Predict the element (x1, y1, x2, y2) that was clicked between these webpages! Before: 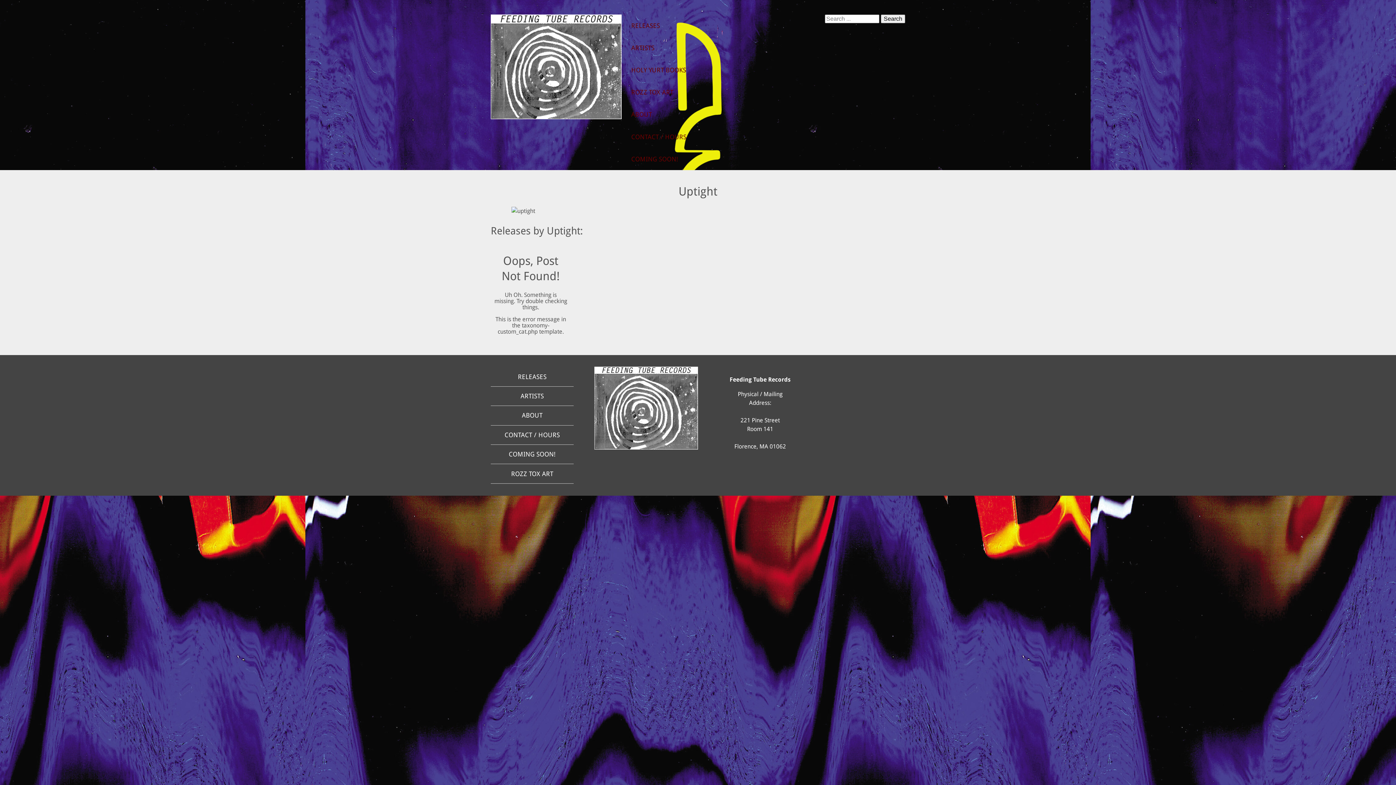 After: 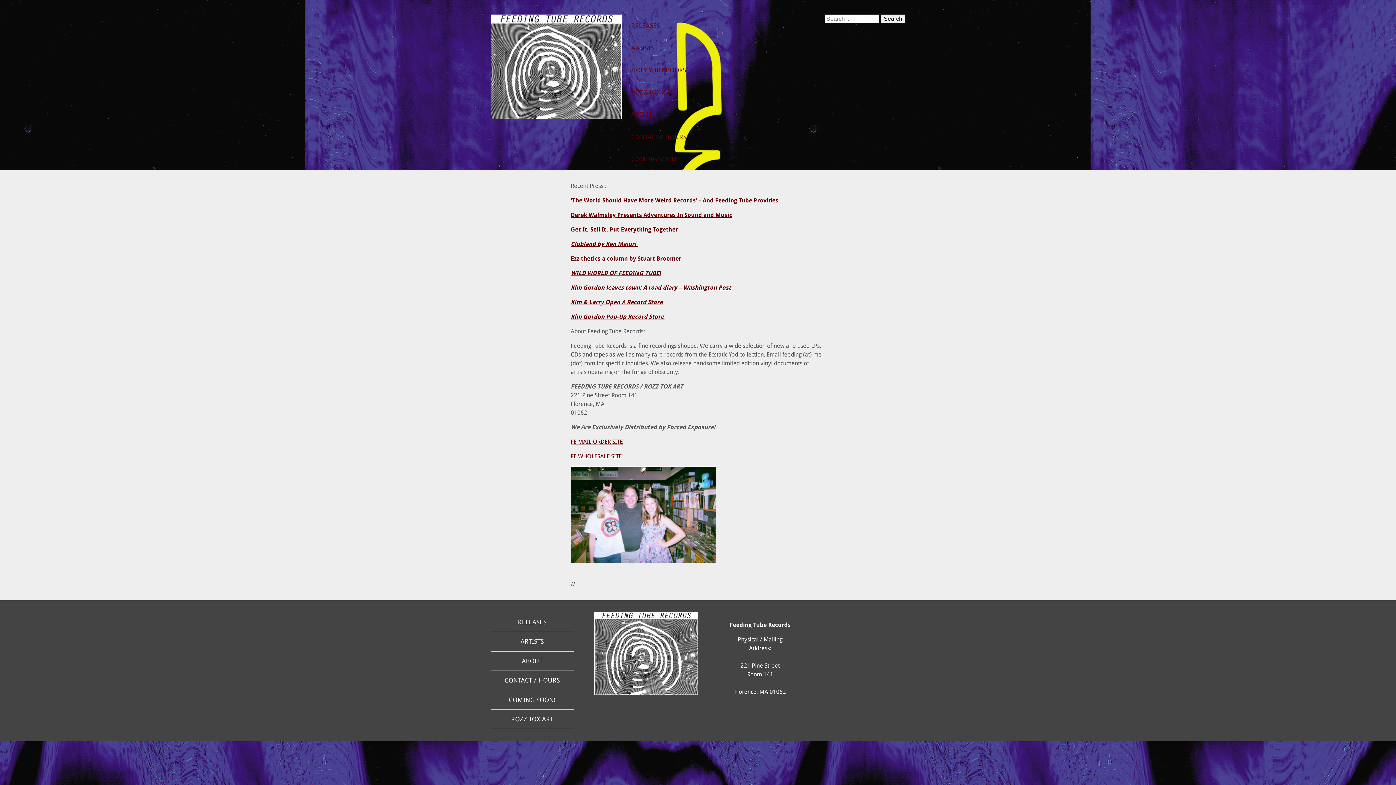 Action: bbox: (621, 103, 696, 125) label: ABOUT